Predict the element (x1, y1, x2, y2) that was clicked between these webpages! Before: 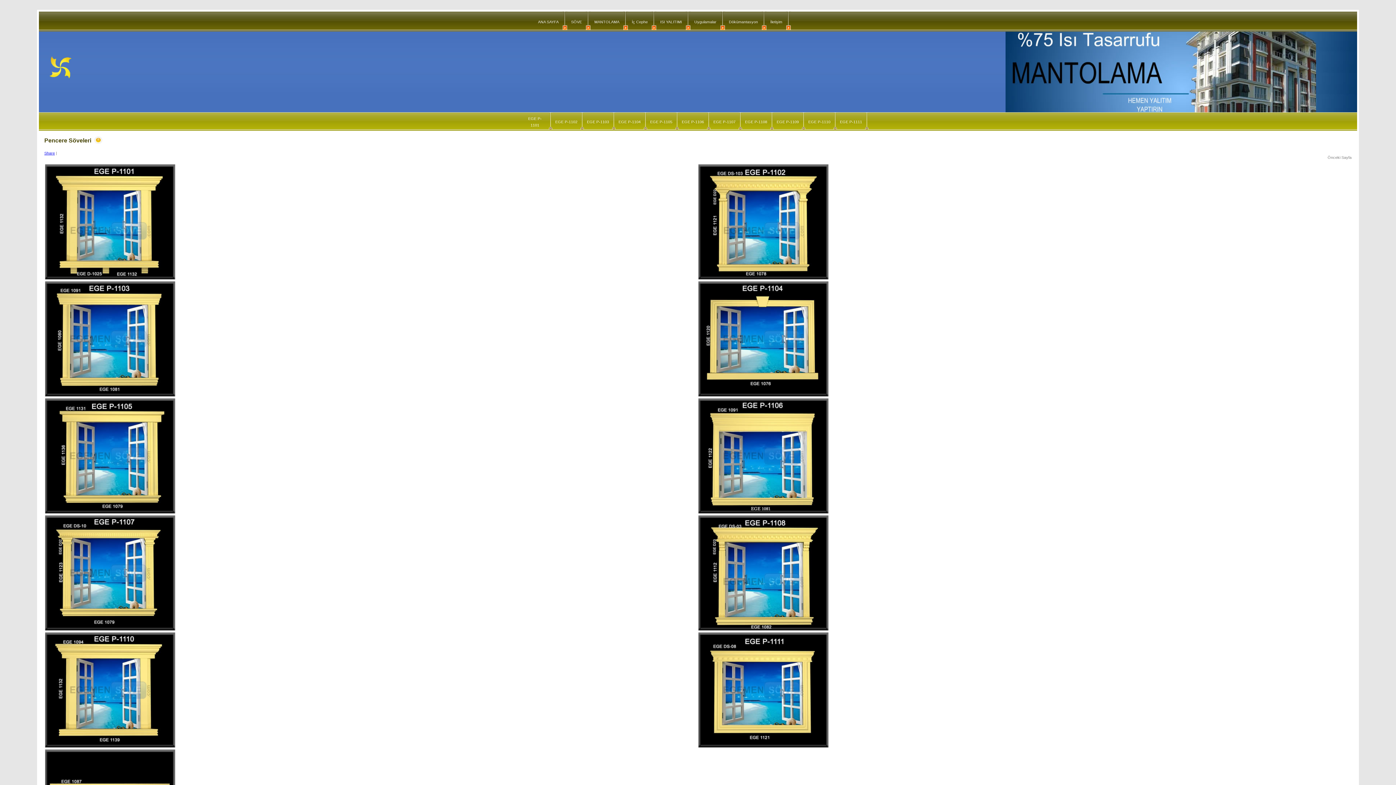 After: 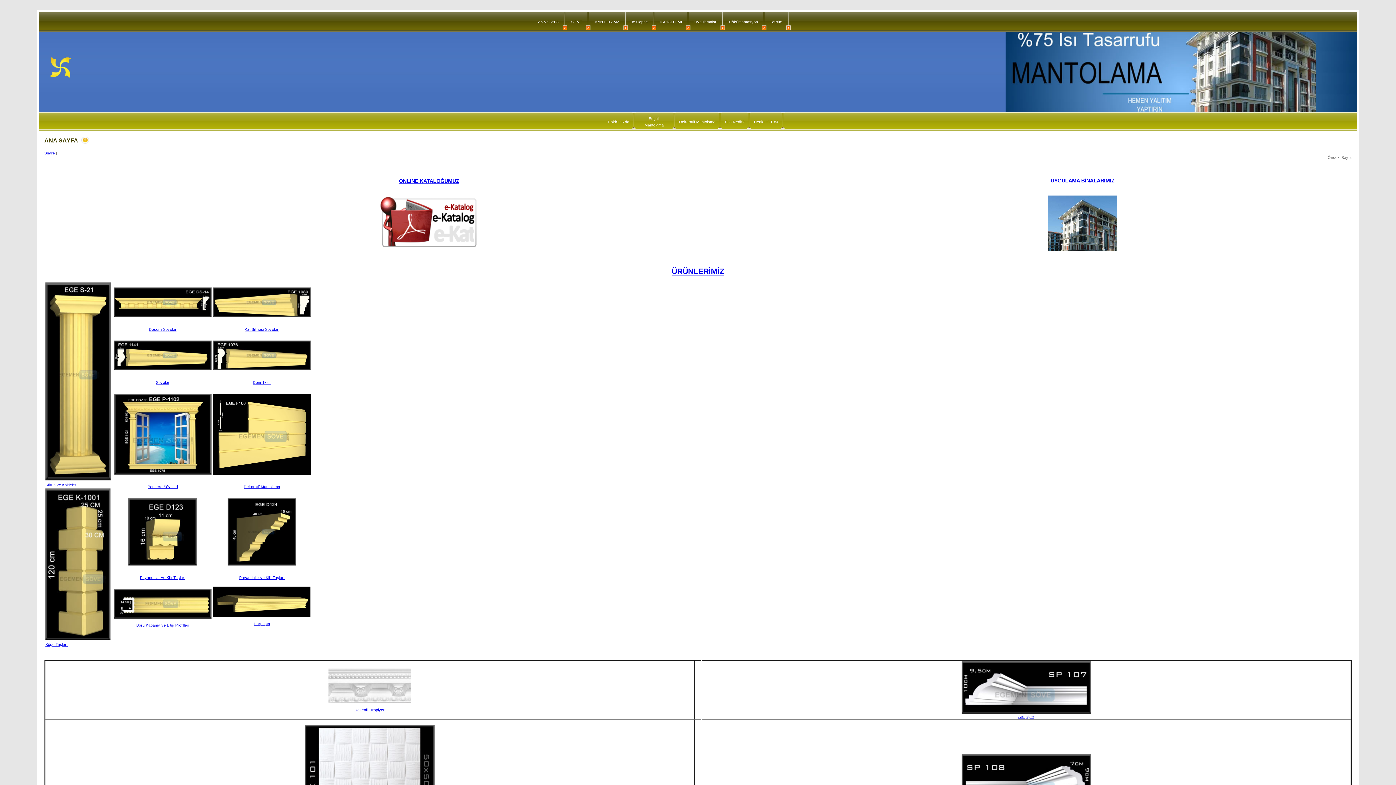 Action: bbox: (538, 19, 558, 24) label: ANA SAYFA